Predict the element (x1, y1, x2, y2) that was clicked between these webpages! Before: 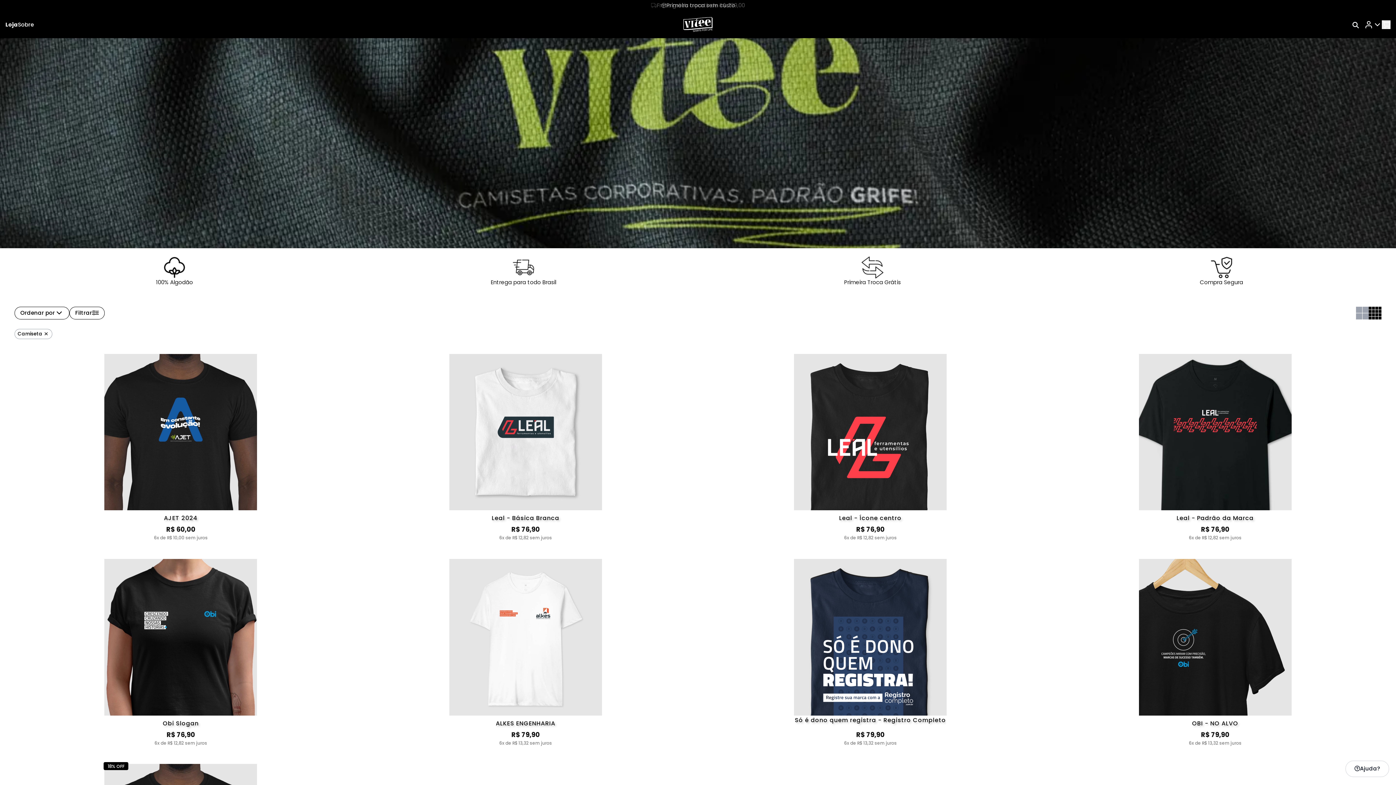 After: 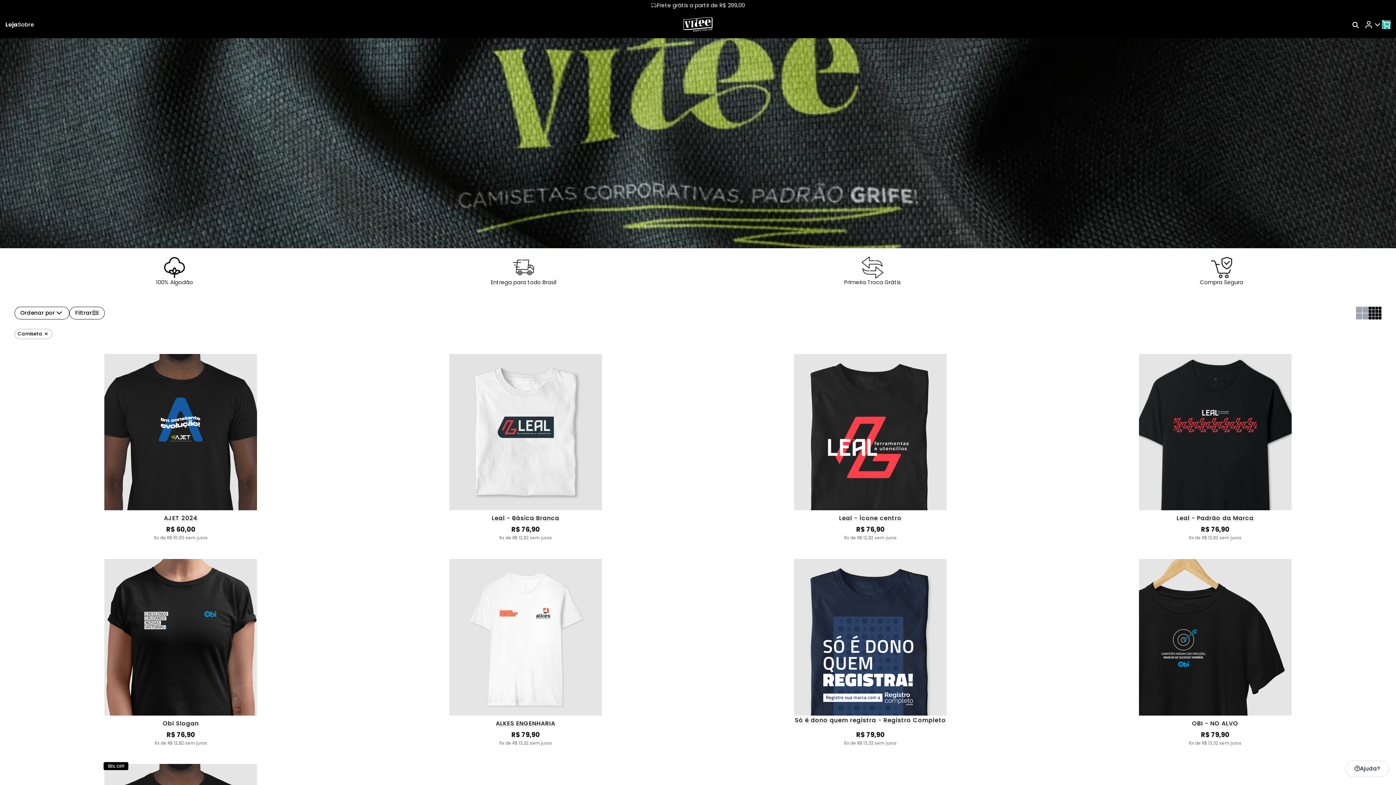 Action: label: Carrinho bbox: (1382, 20, 1390, 28)